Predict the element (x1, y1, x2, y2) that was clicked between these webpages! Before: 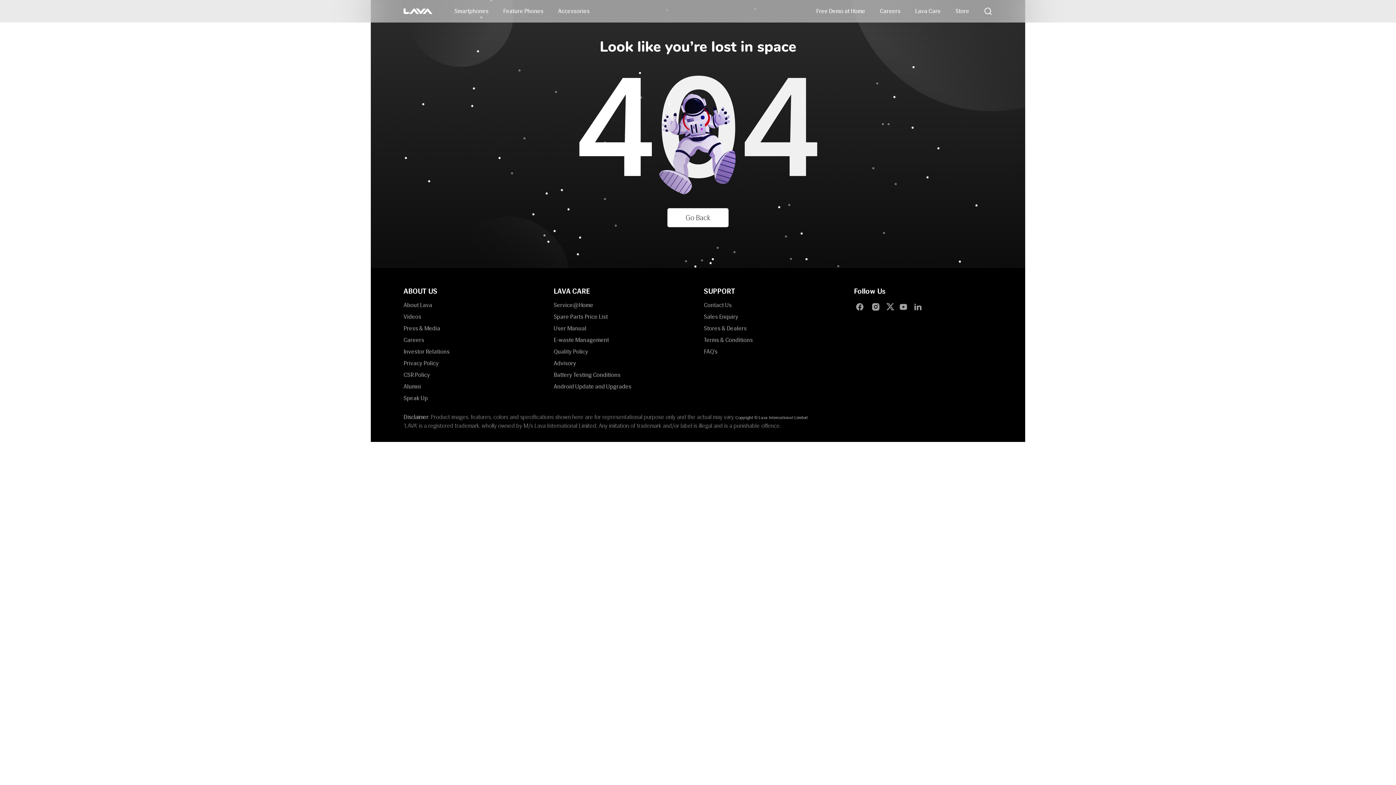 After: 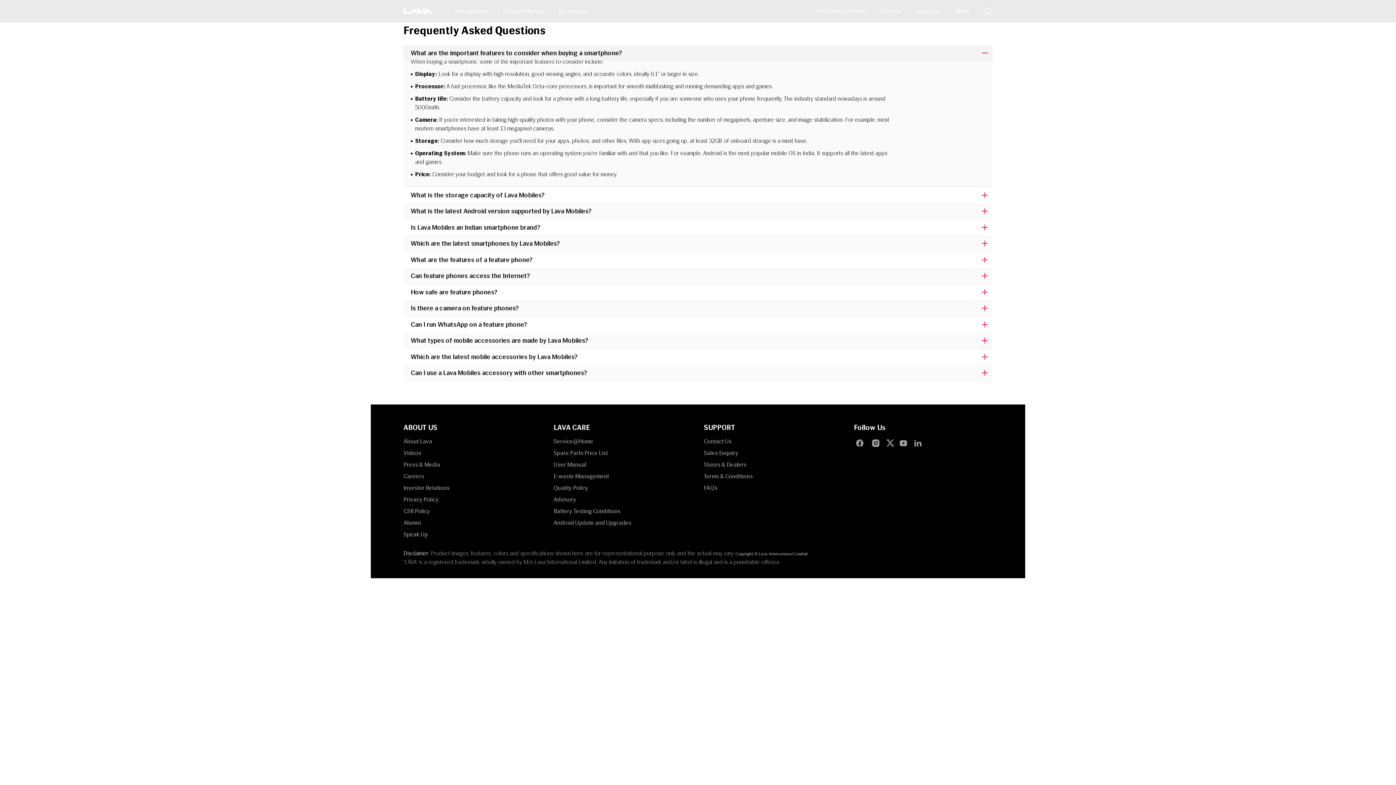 Action: bbox: (704, 348, 717, 355) label: FAQ’s